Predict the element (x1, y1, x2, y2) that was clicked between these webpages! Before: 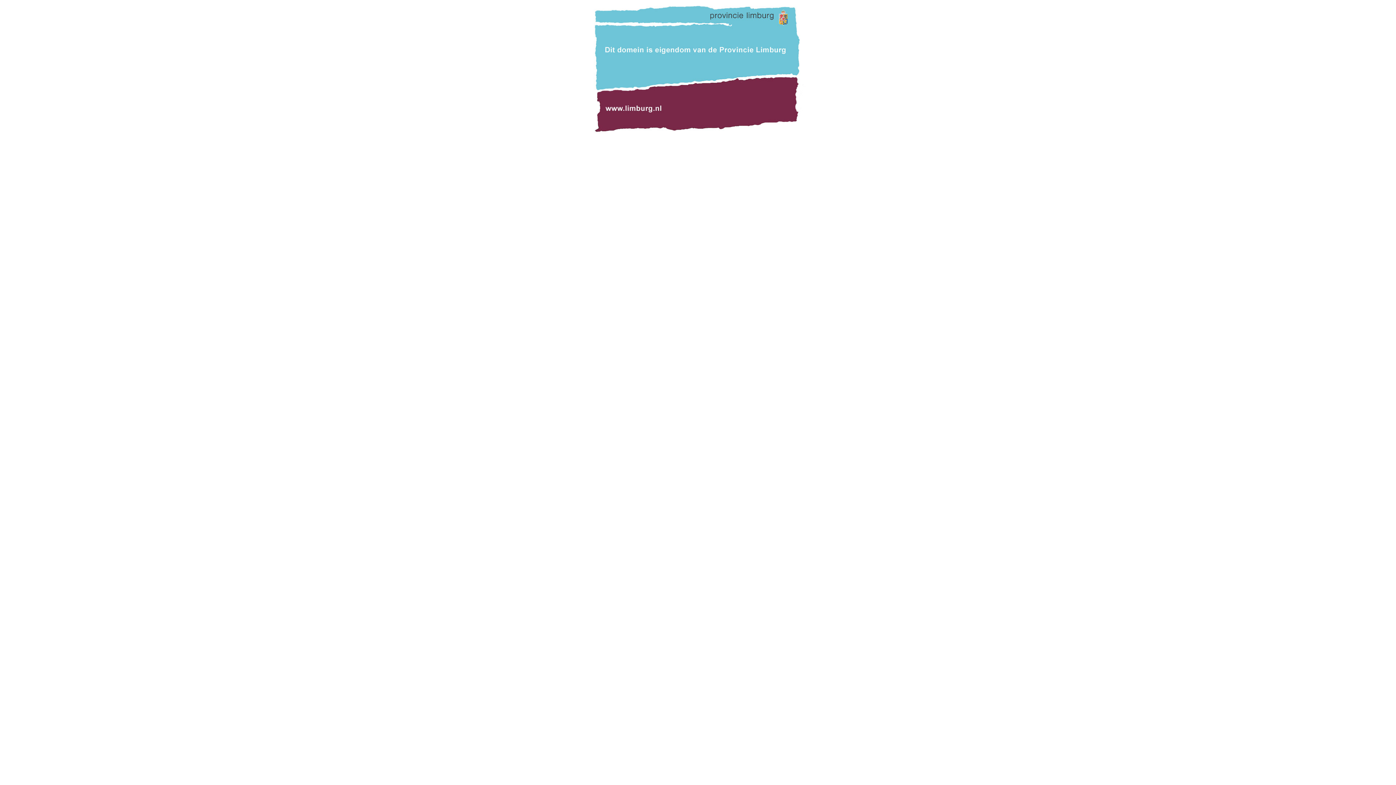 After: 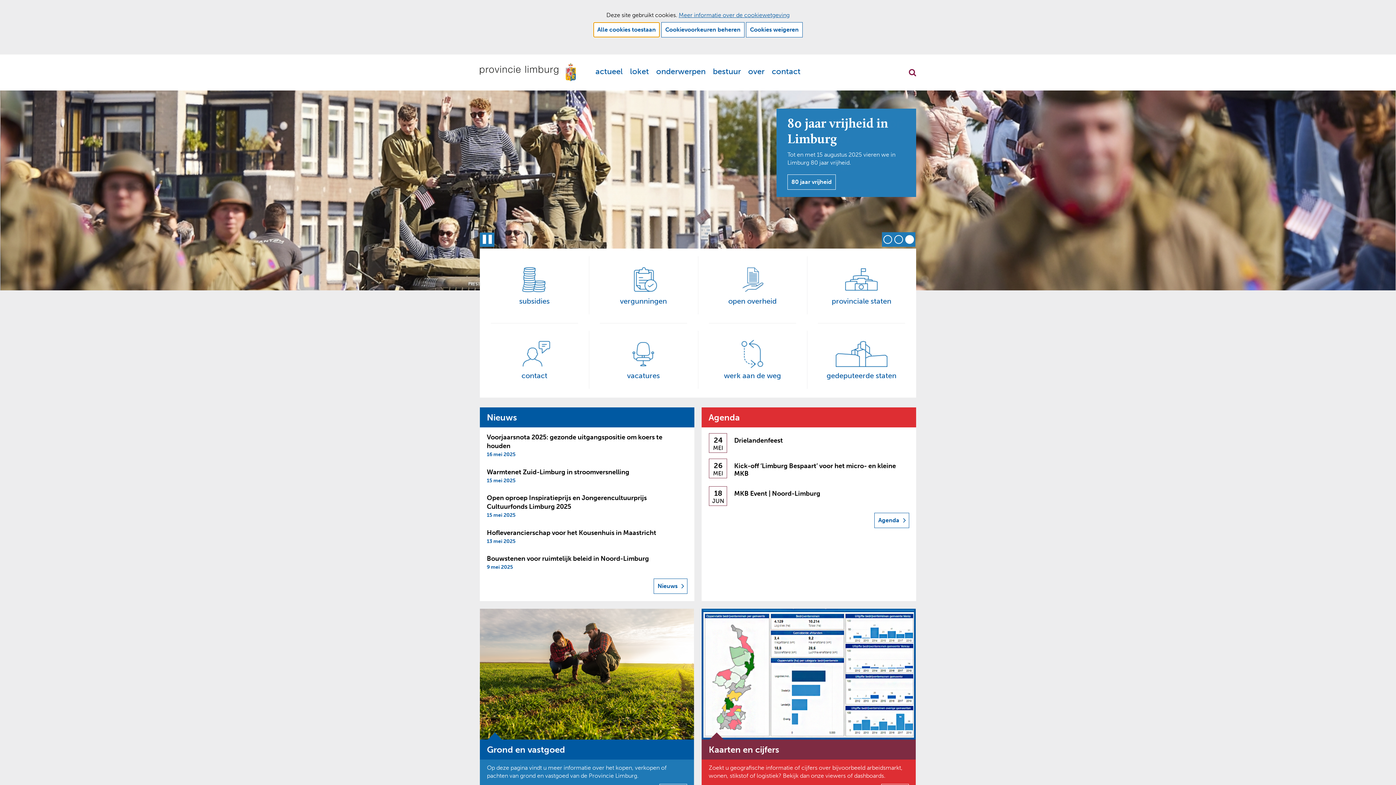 Action: bbox: (590, 128, 805, 134)